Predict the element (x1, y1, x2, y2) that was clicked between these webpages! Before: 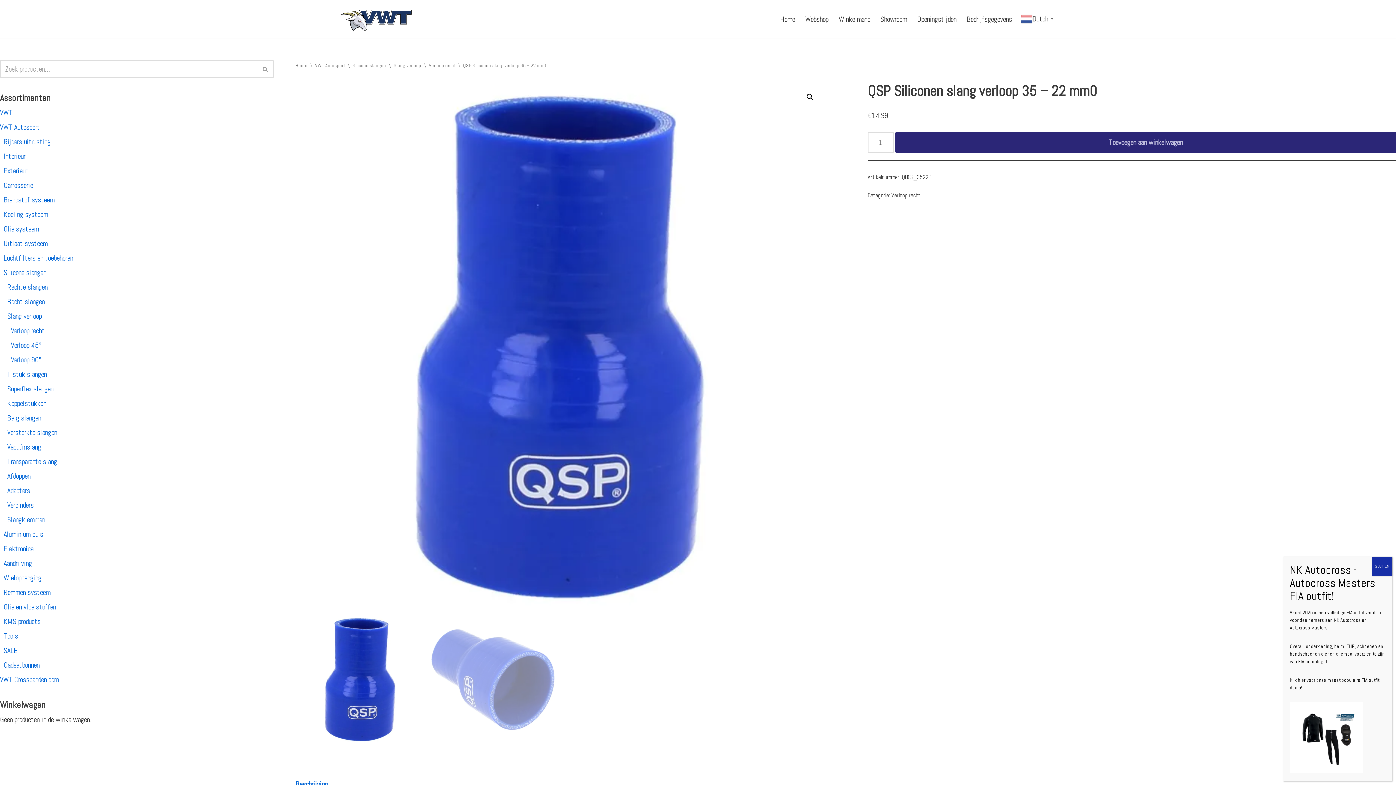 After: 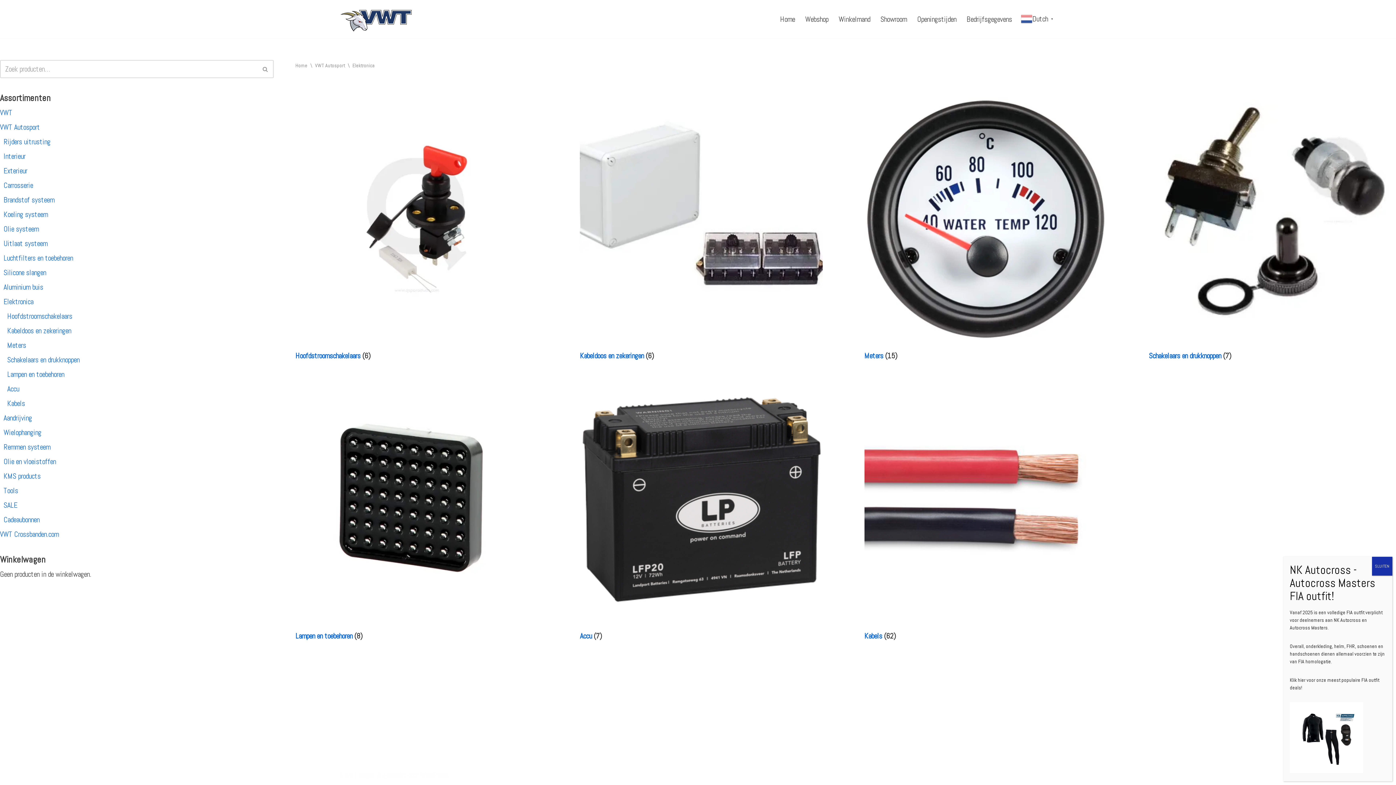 Action: bbox: (3, 544, 33, 553) label: Elektronica